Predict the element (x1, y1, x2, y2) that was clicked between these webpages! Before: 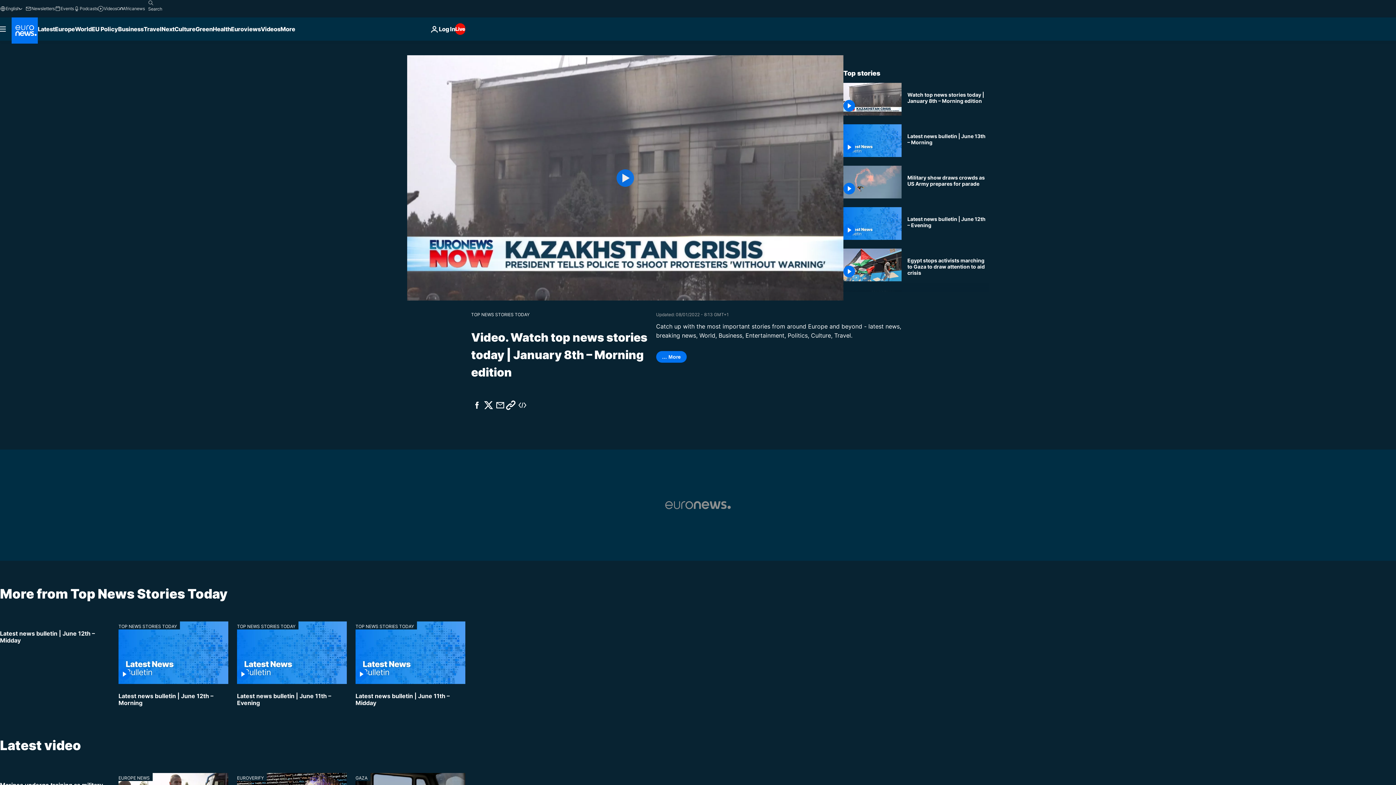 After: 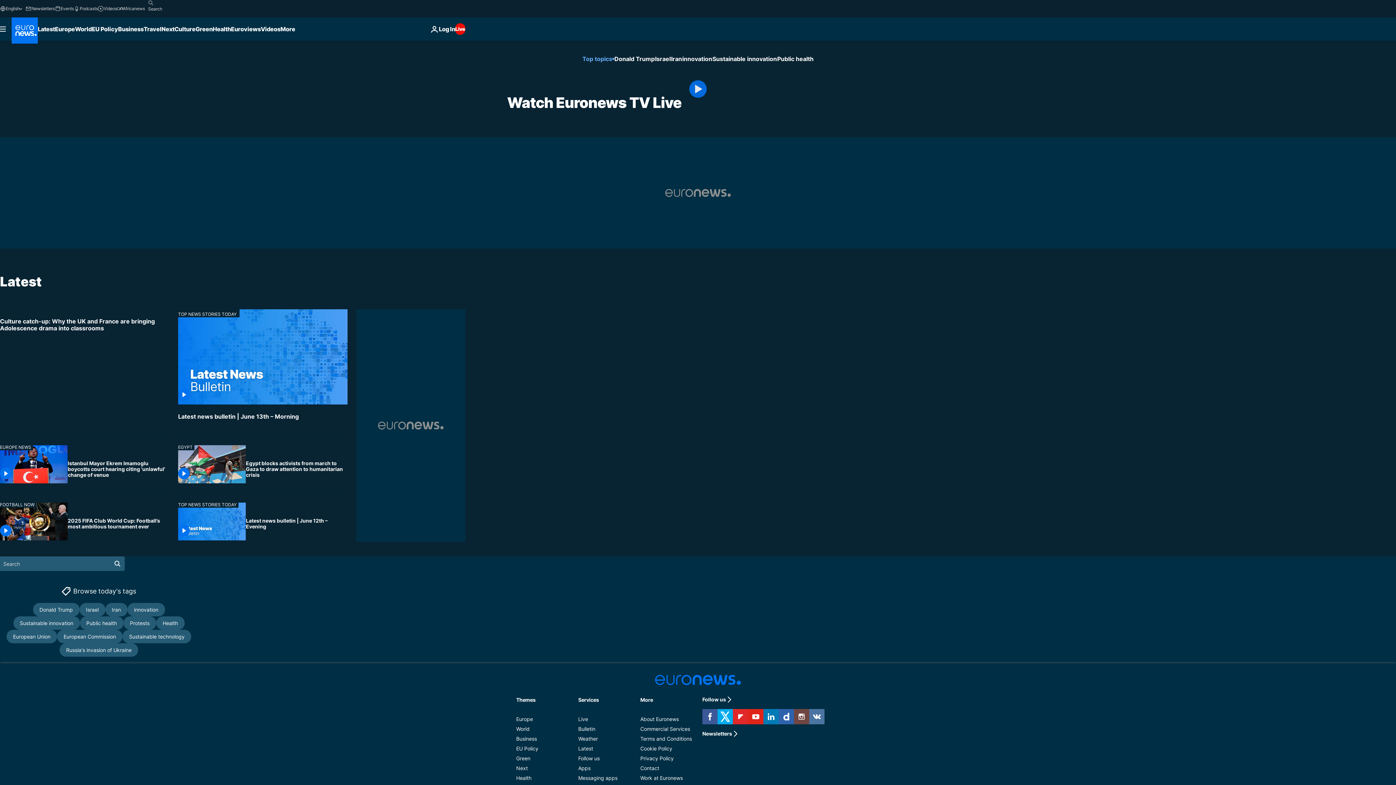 Action: label: Live bbox: (455, 23, 465, 34)